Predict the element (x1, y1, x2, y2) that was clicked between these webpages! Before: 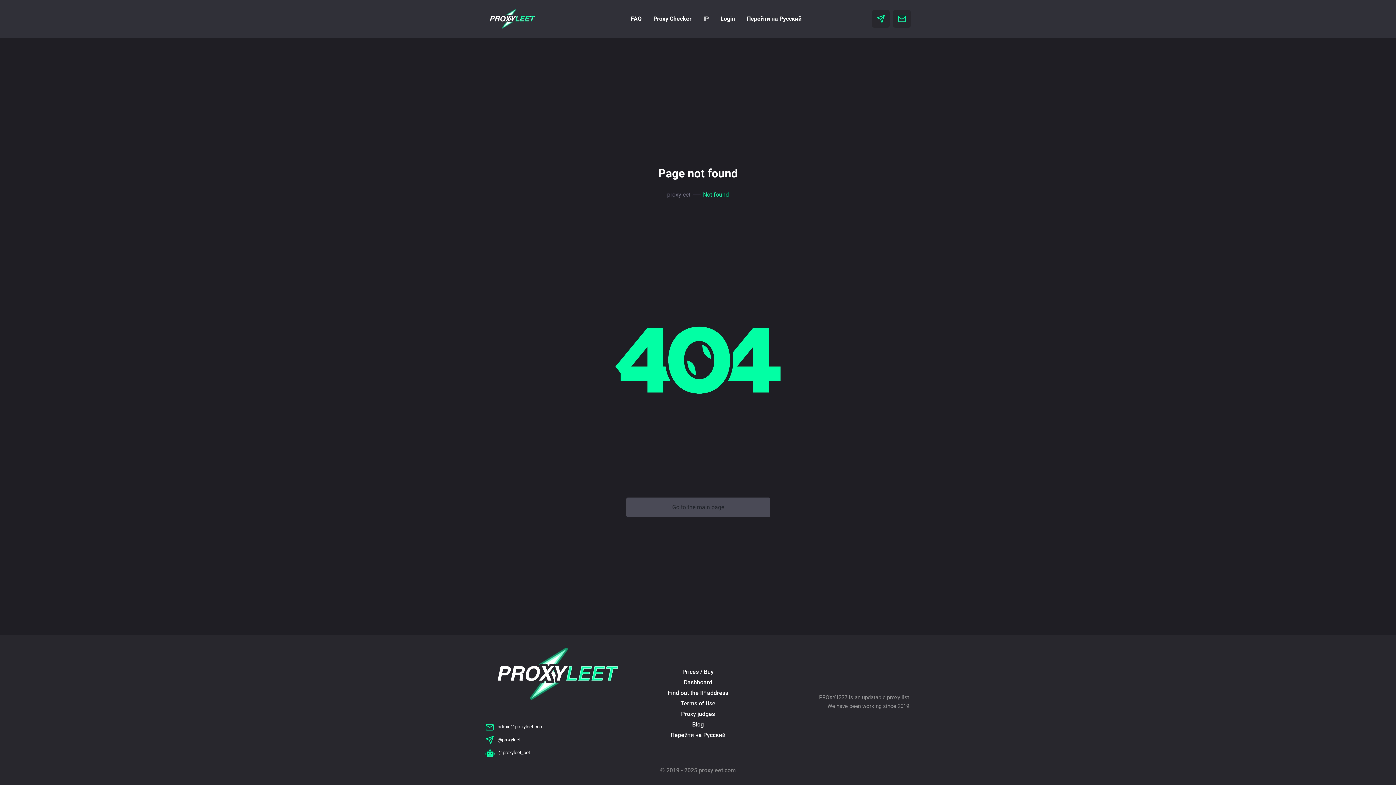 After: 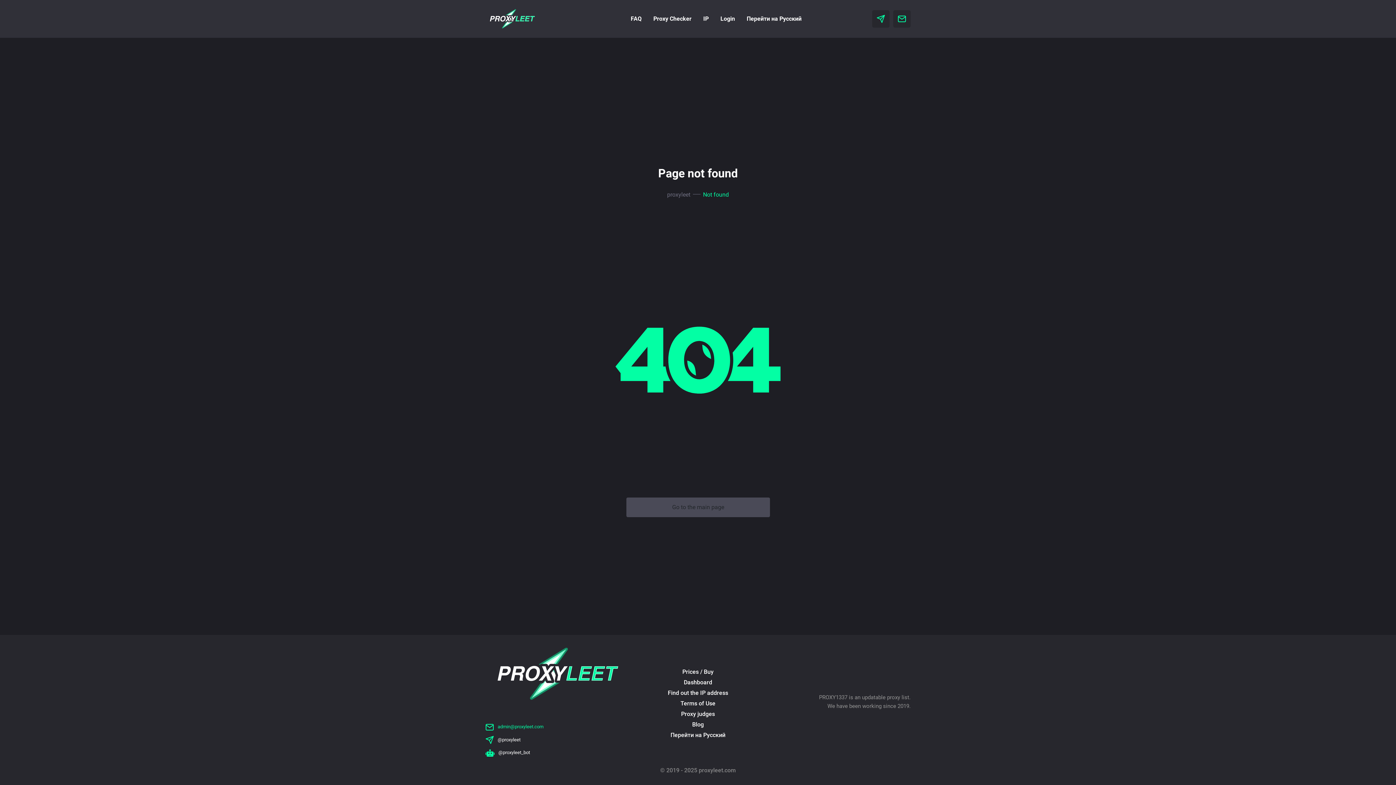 Action: bbox: (485, 724, 543, 729) label: admin@proxyleet.com